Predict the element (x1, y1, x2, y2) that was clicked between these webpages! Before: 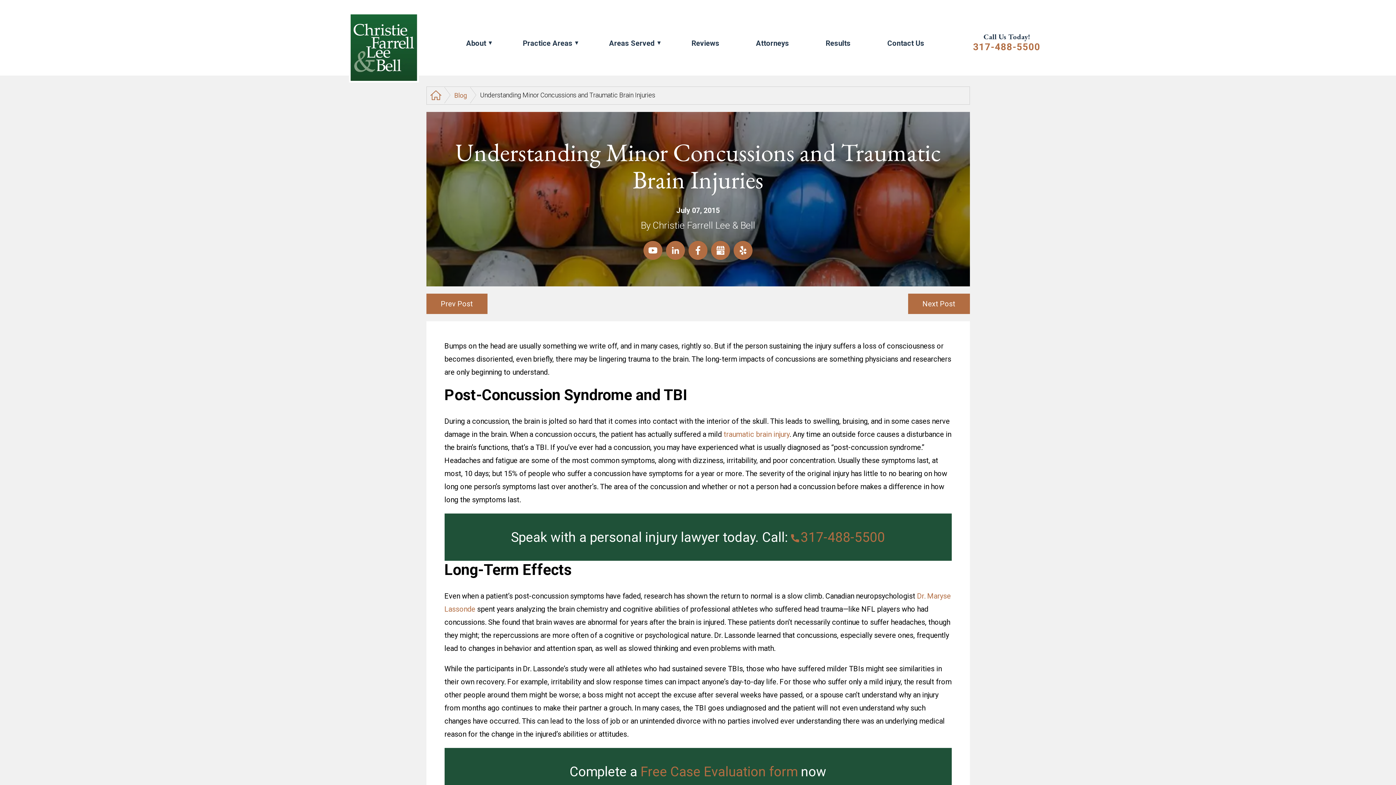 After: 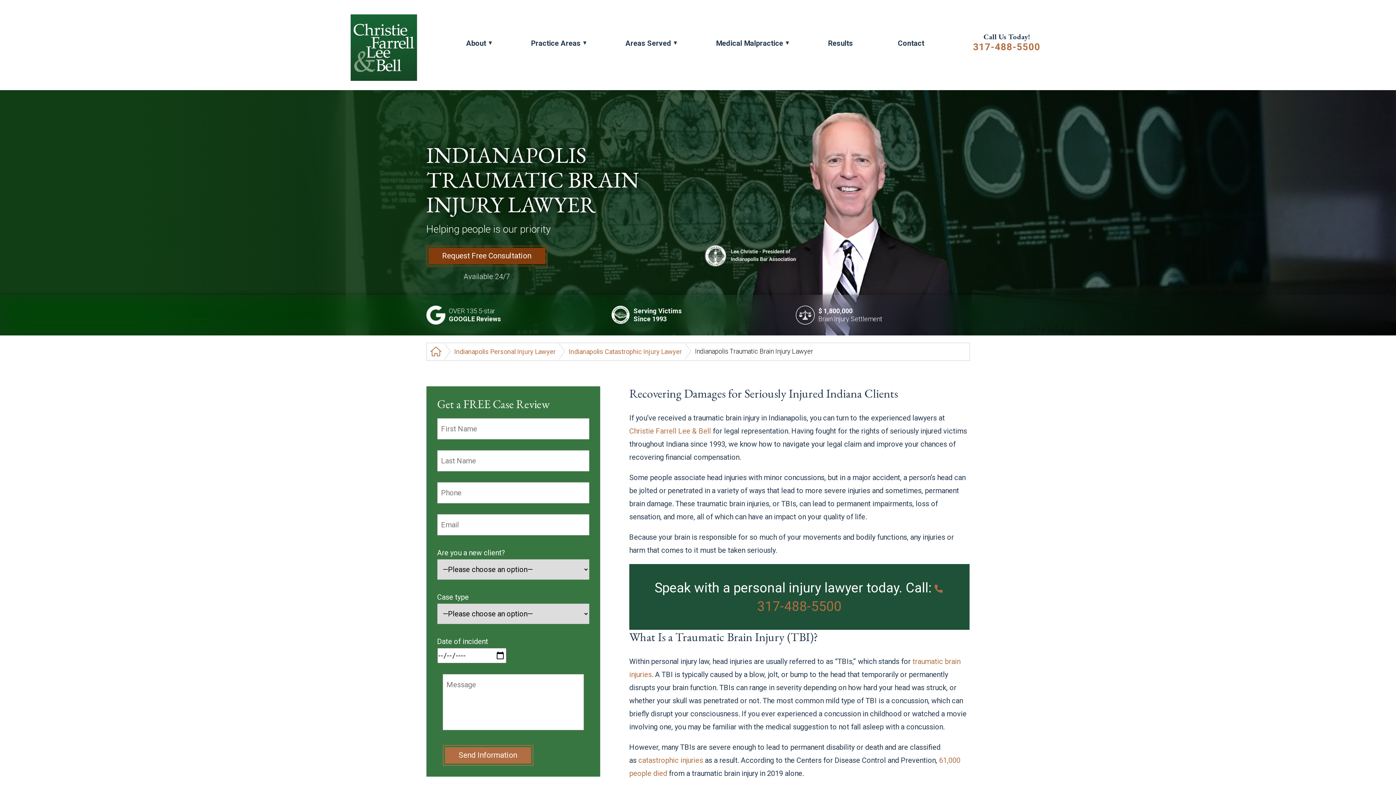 Action: label: traumatic brain injury bbox: (723, 430, 789, 439)